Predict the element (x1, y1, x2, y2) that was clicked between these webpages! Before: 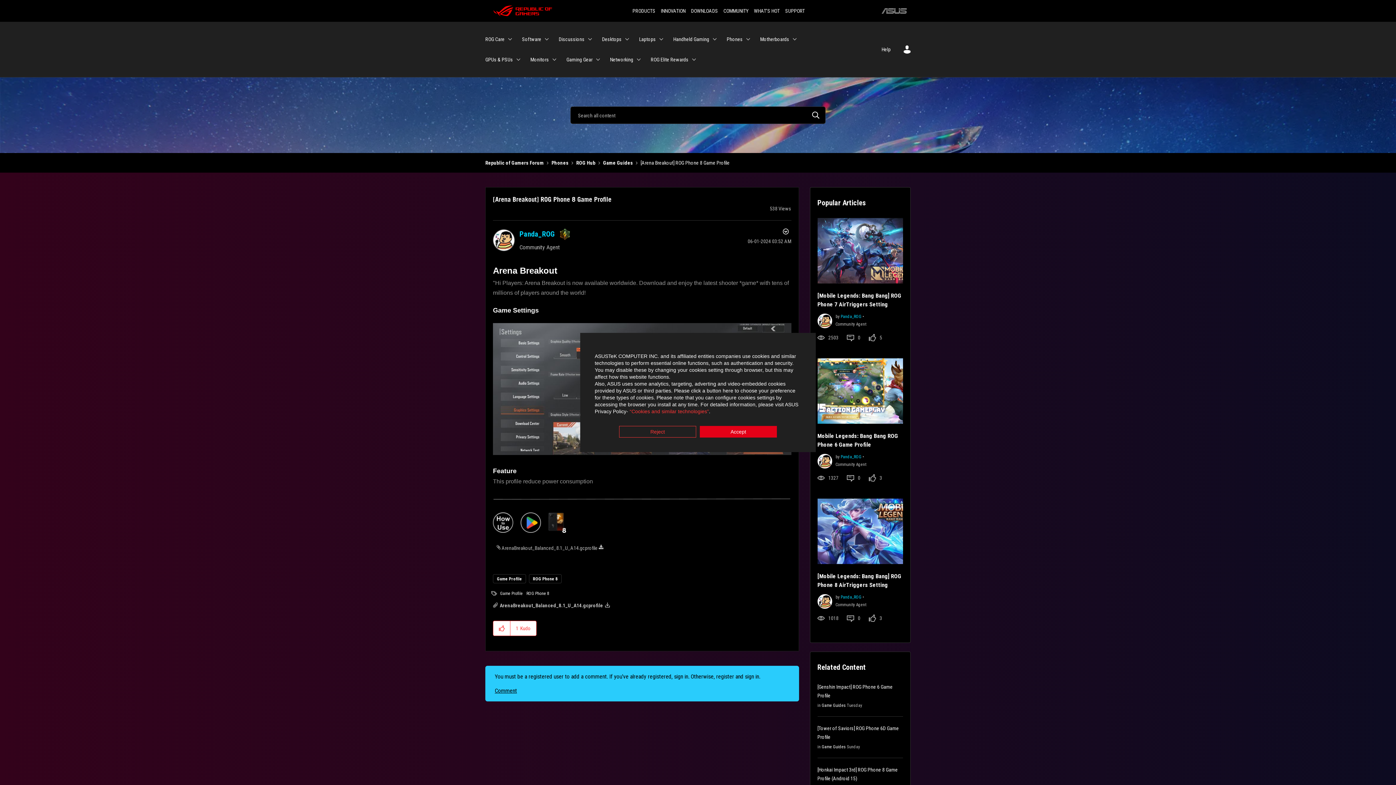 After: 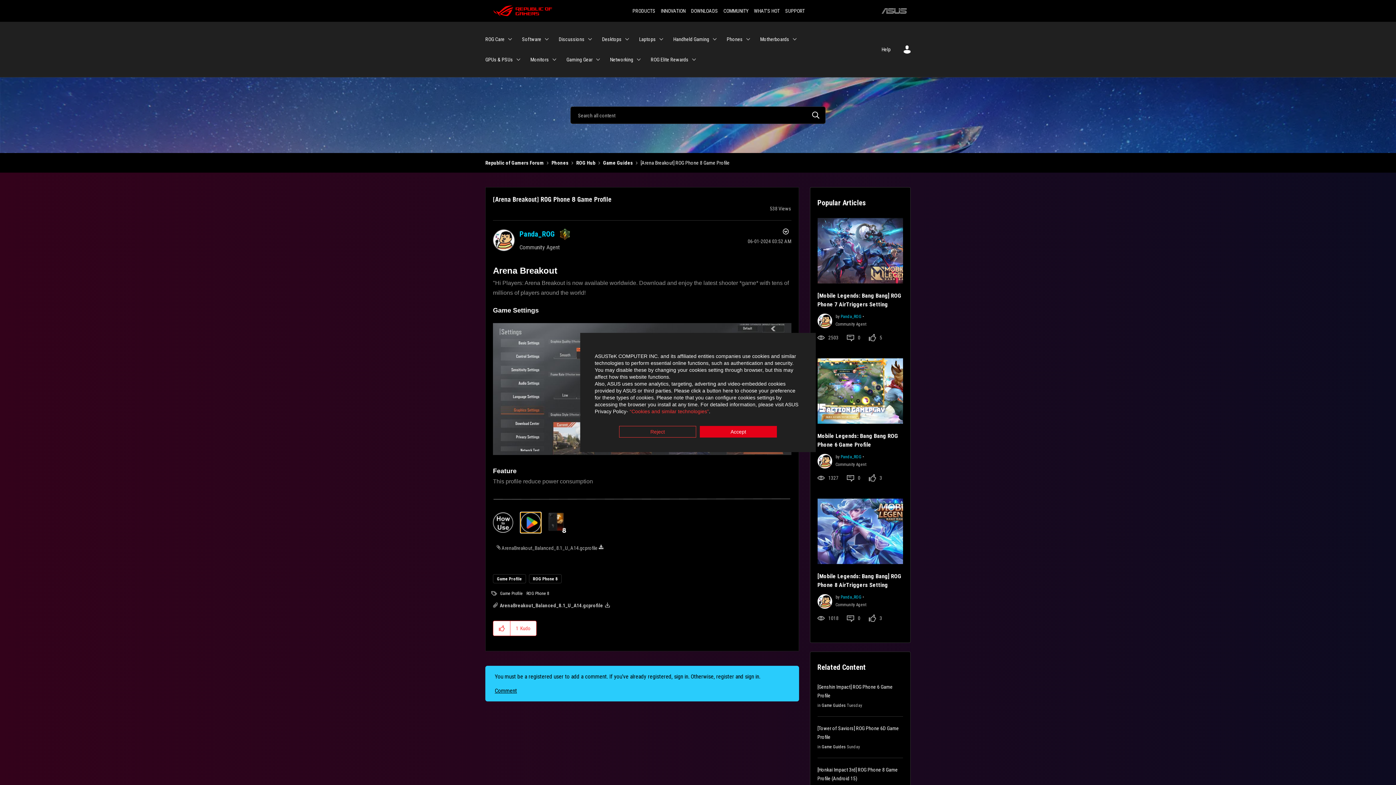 Action: bbox: (520, 528, 541, 534)